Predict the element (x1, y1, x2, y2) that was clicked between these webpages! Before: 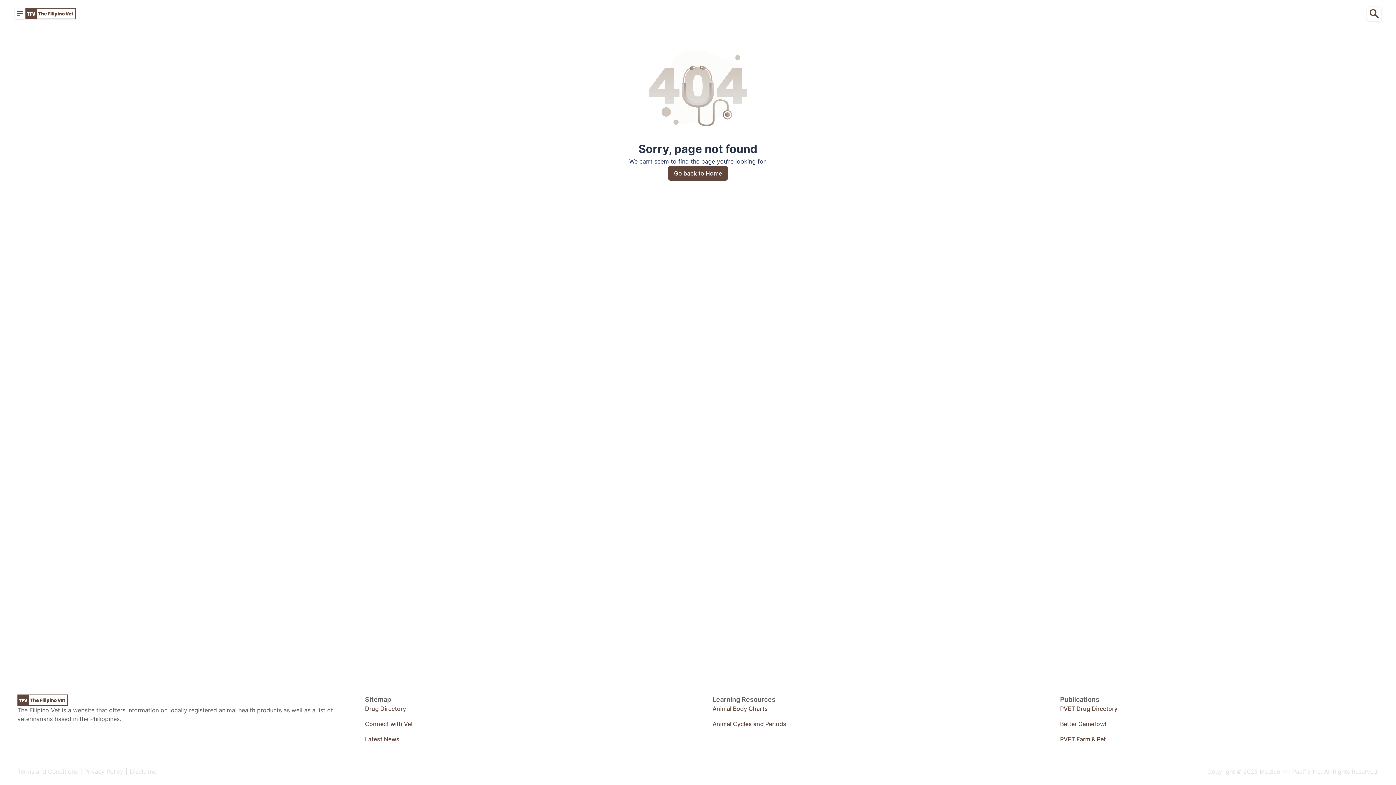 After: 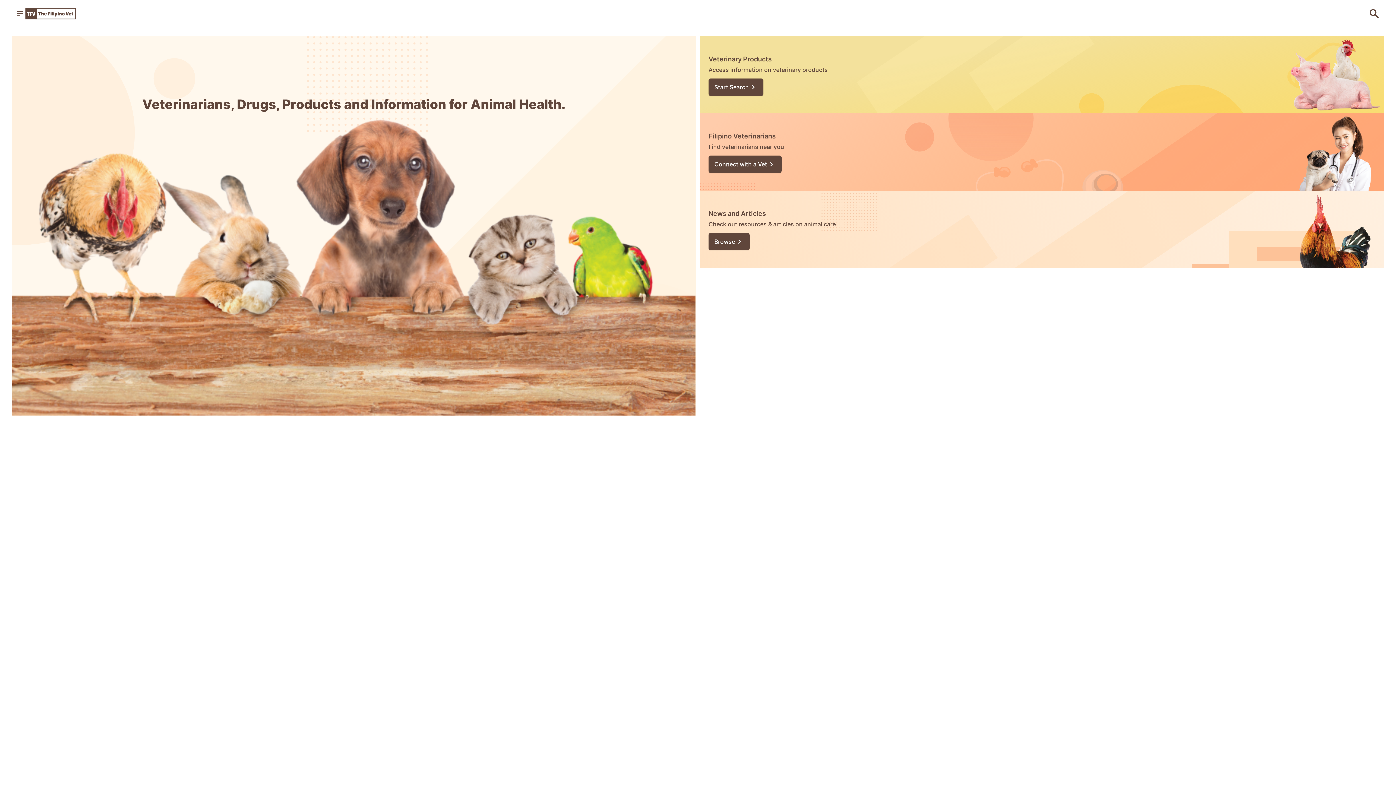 Action: label: Go back to Home bbox: (668, 166, 728, 180)